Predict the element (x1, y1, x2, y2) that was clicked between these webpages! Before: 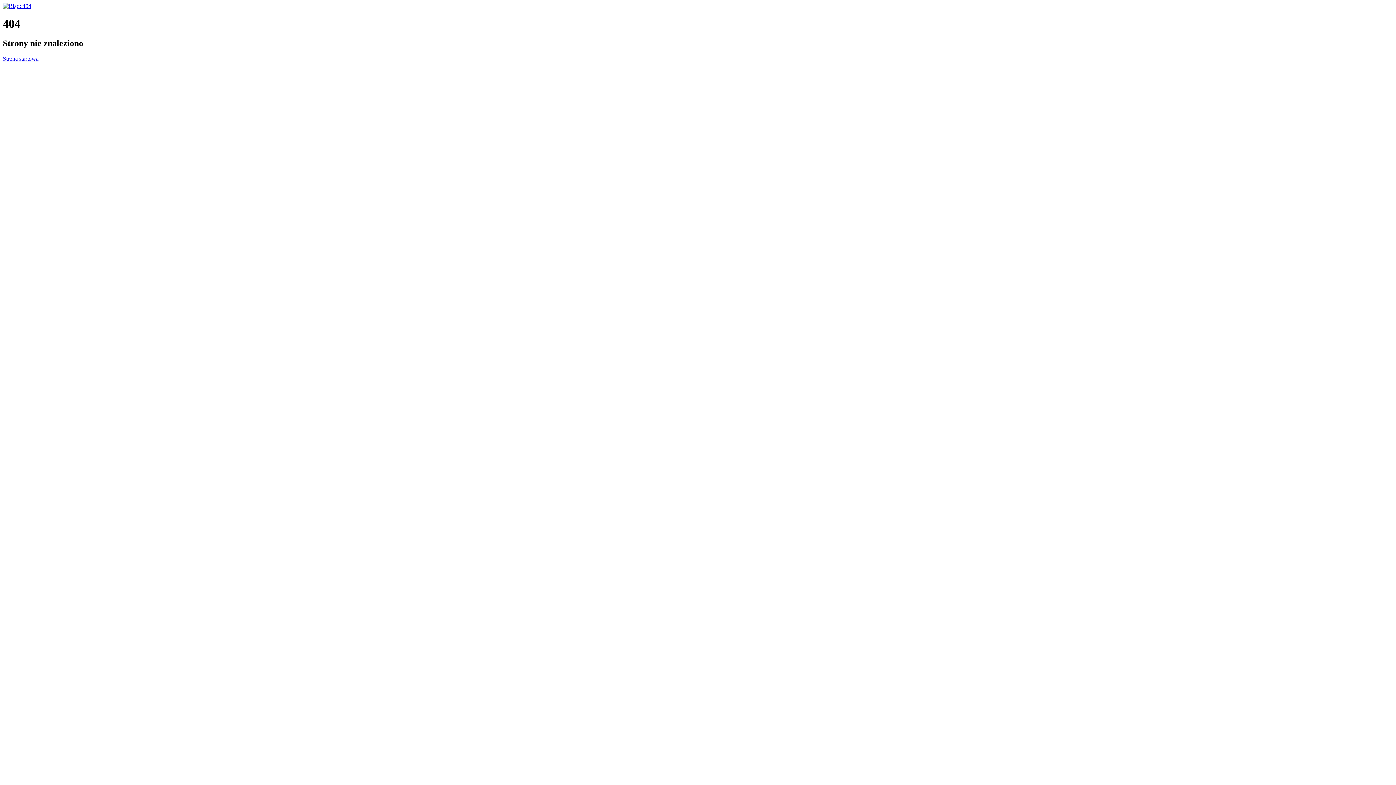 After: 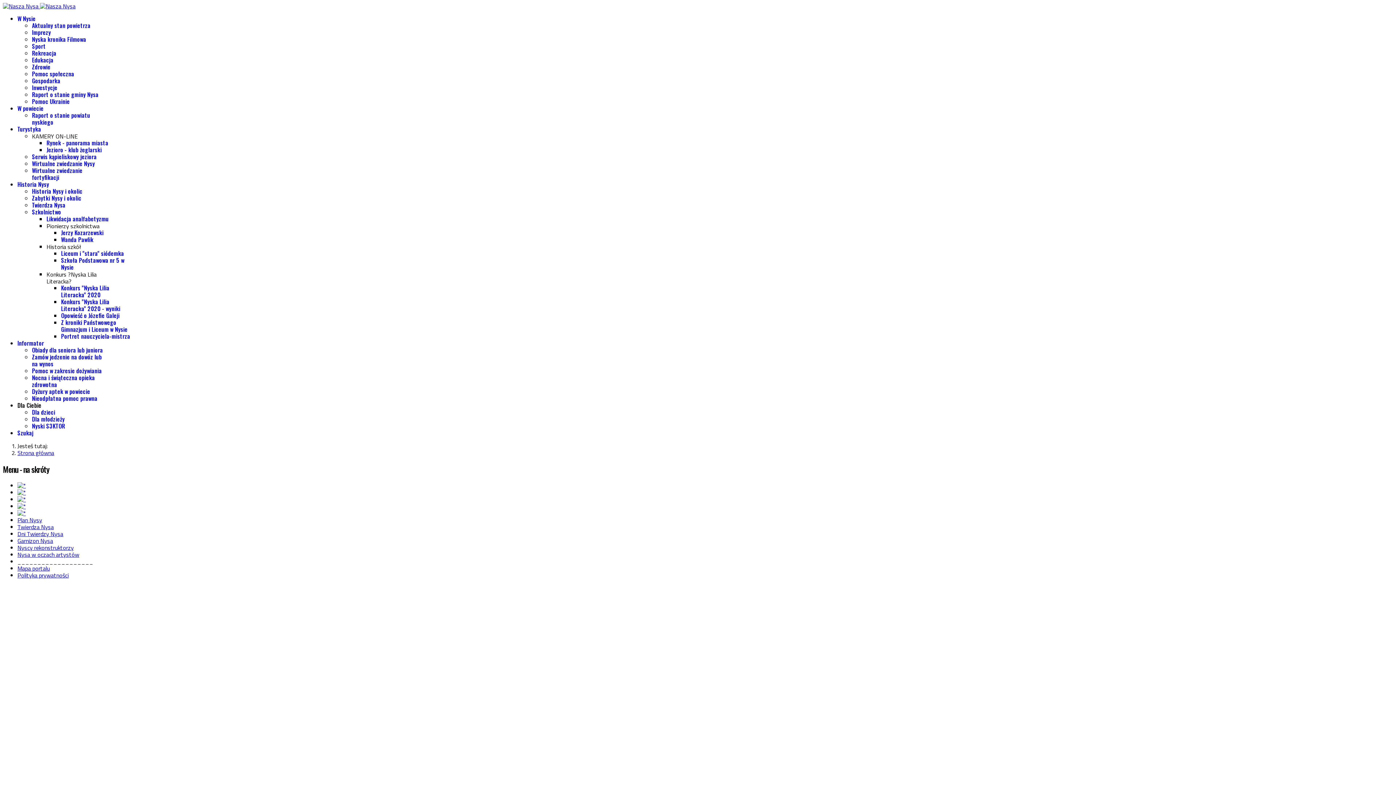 Action: label: Strona startowa bbox: (2, 55, 38, 61)